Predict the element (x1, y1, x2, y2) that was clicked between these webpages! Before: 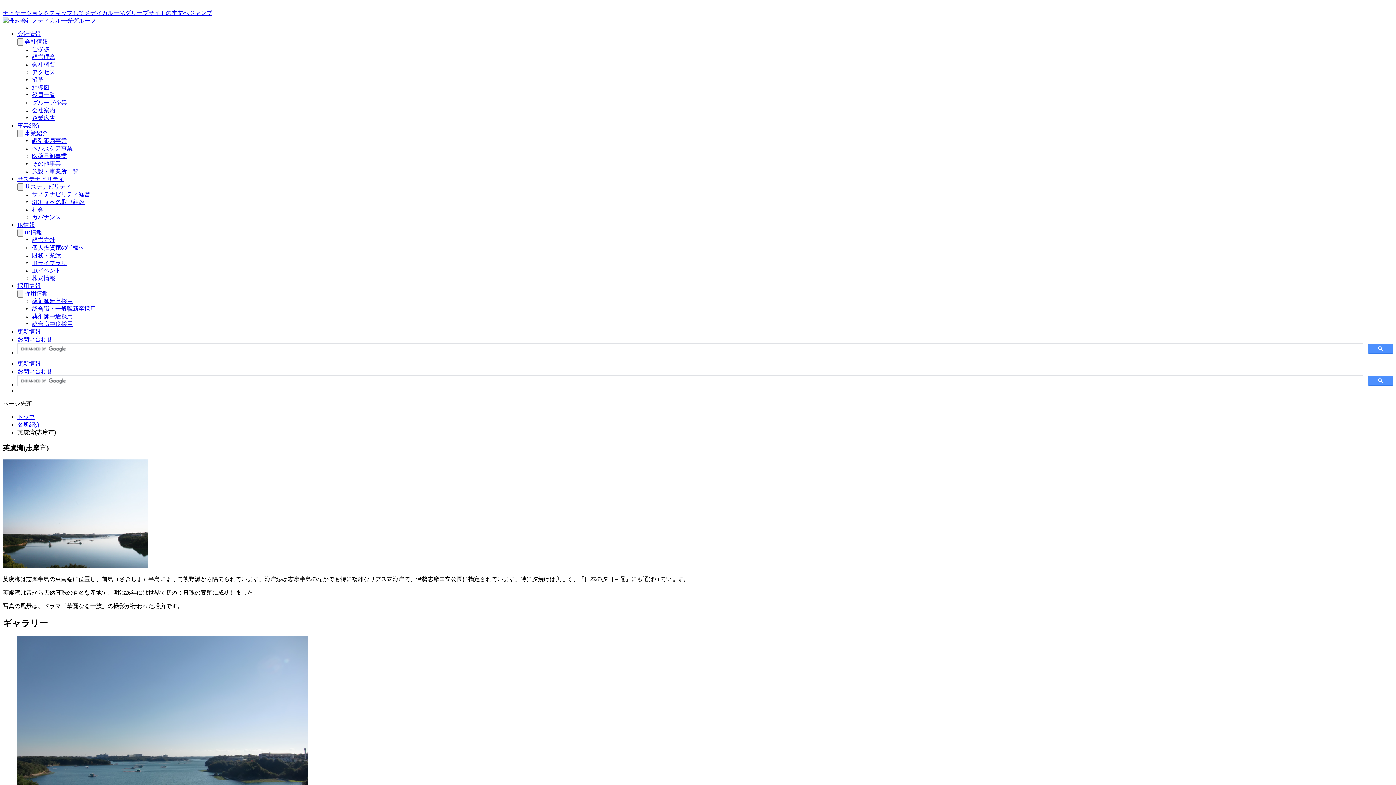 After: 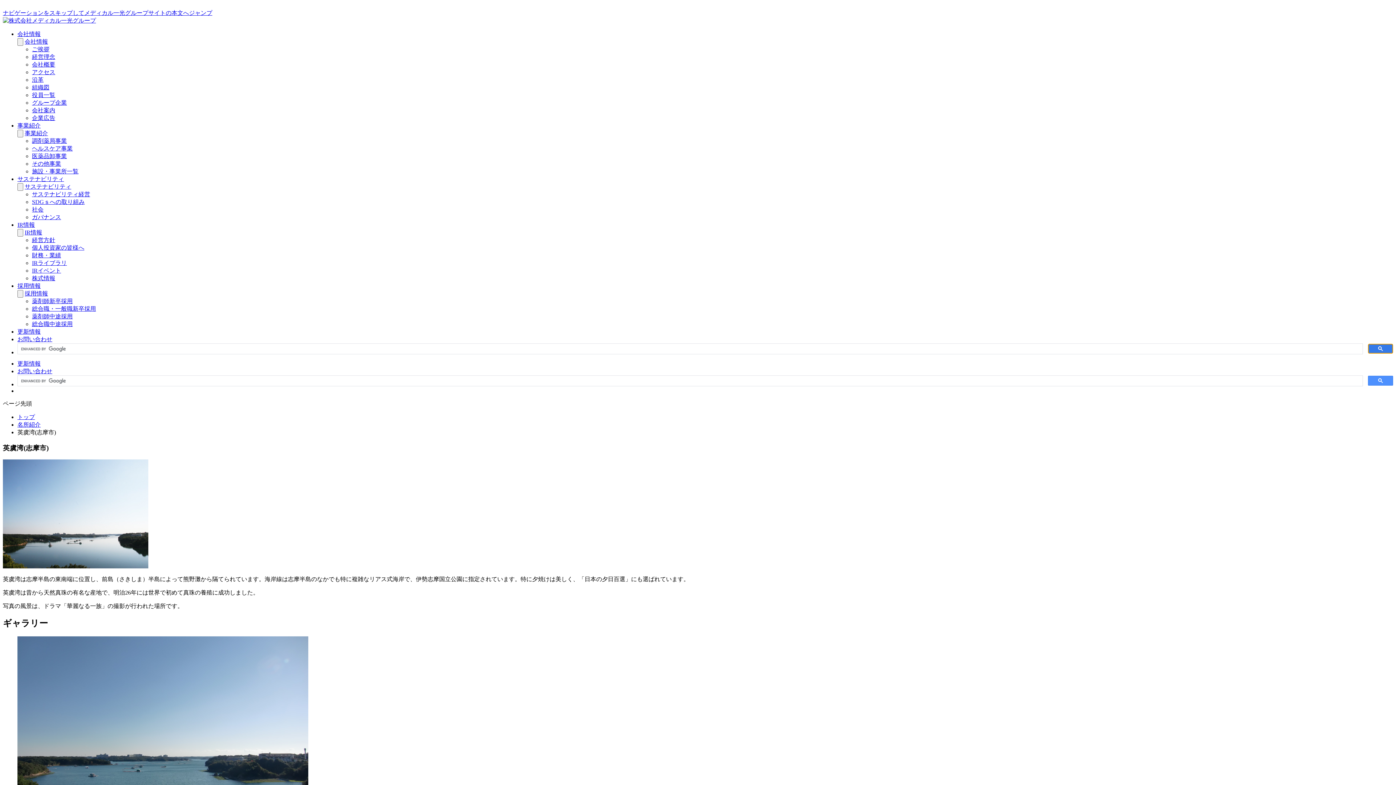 Action: bbox: (1368, 344, 1393, 353)